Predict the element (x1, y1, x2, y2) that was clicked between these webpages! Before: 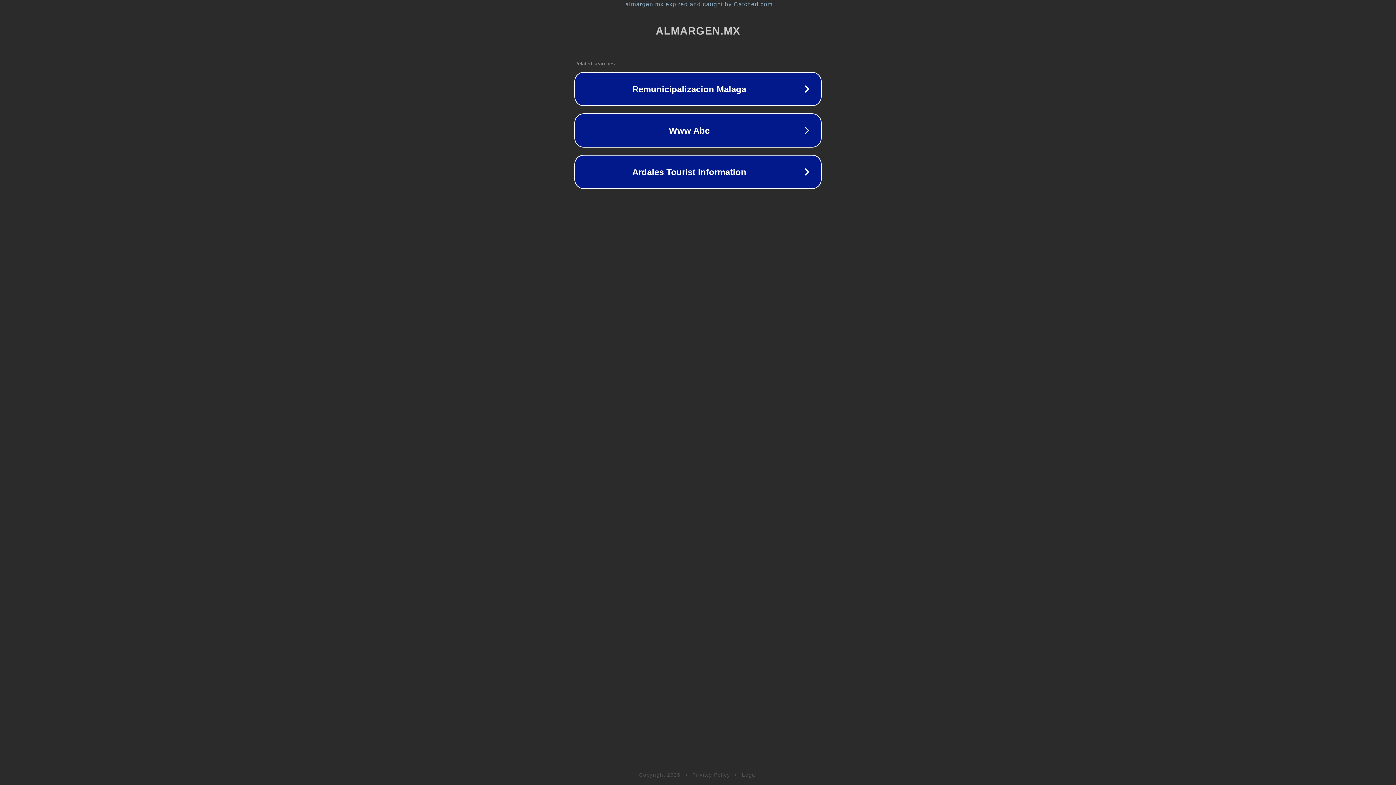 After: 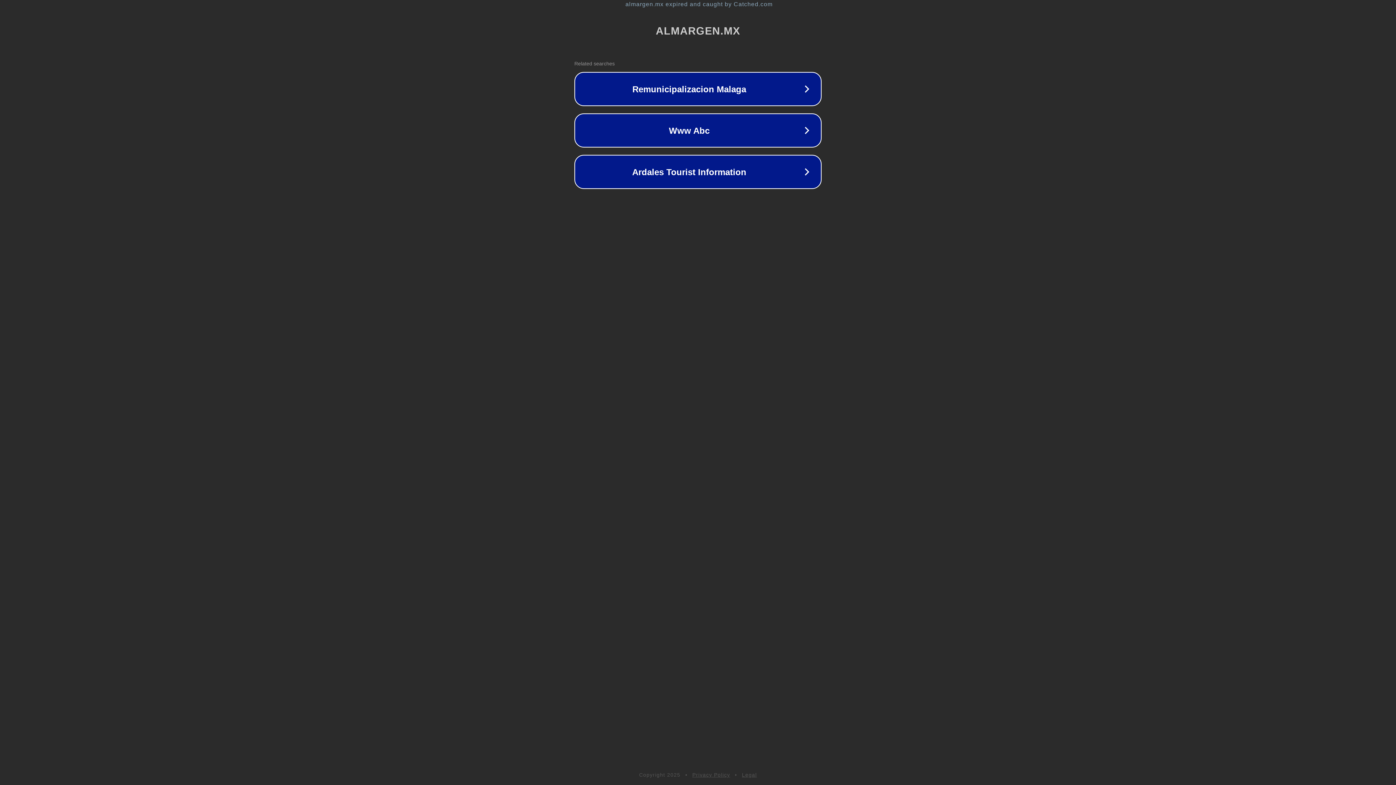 Action: bbox: (742, 772, 757, 778) label: Legal